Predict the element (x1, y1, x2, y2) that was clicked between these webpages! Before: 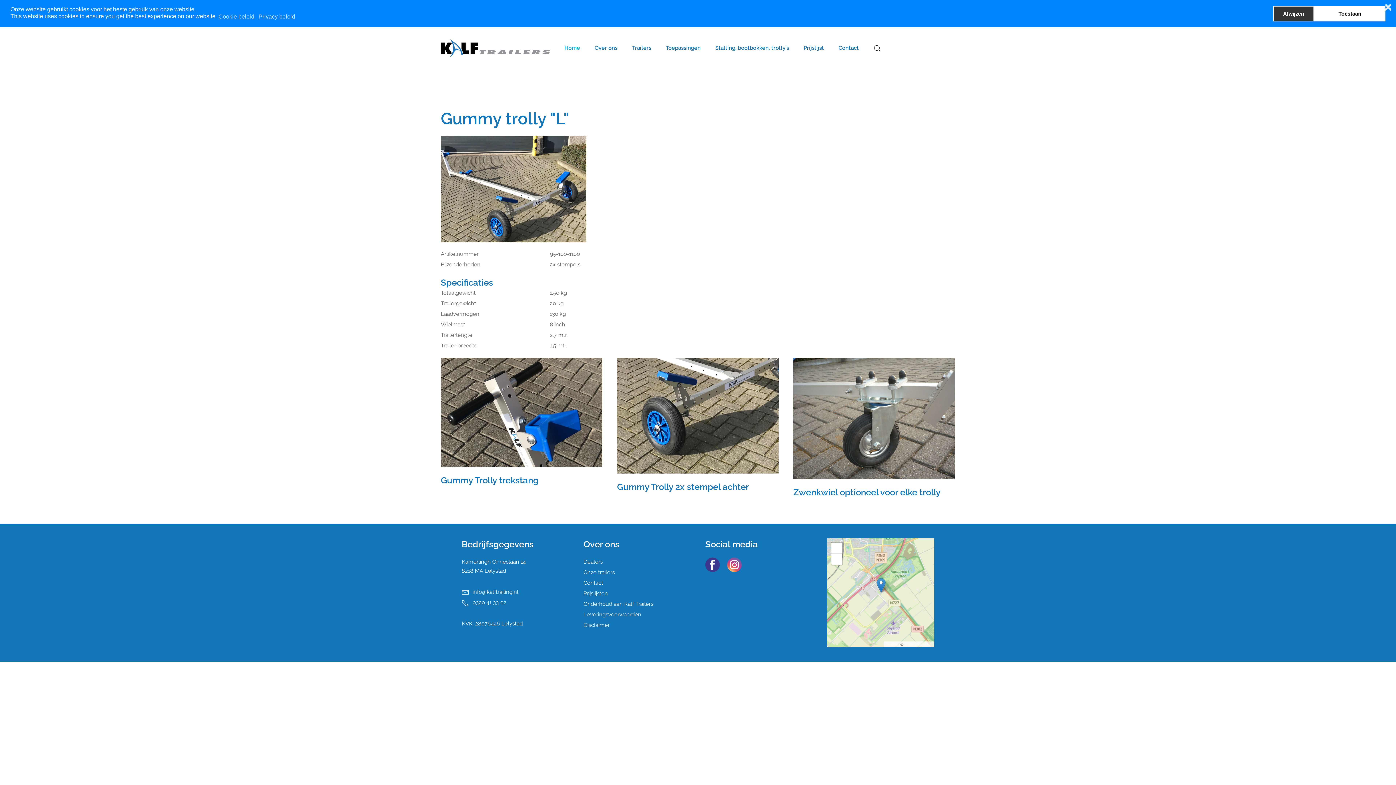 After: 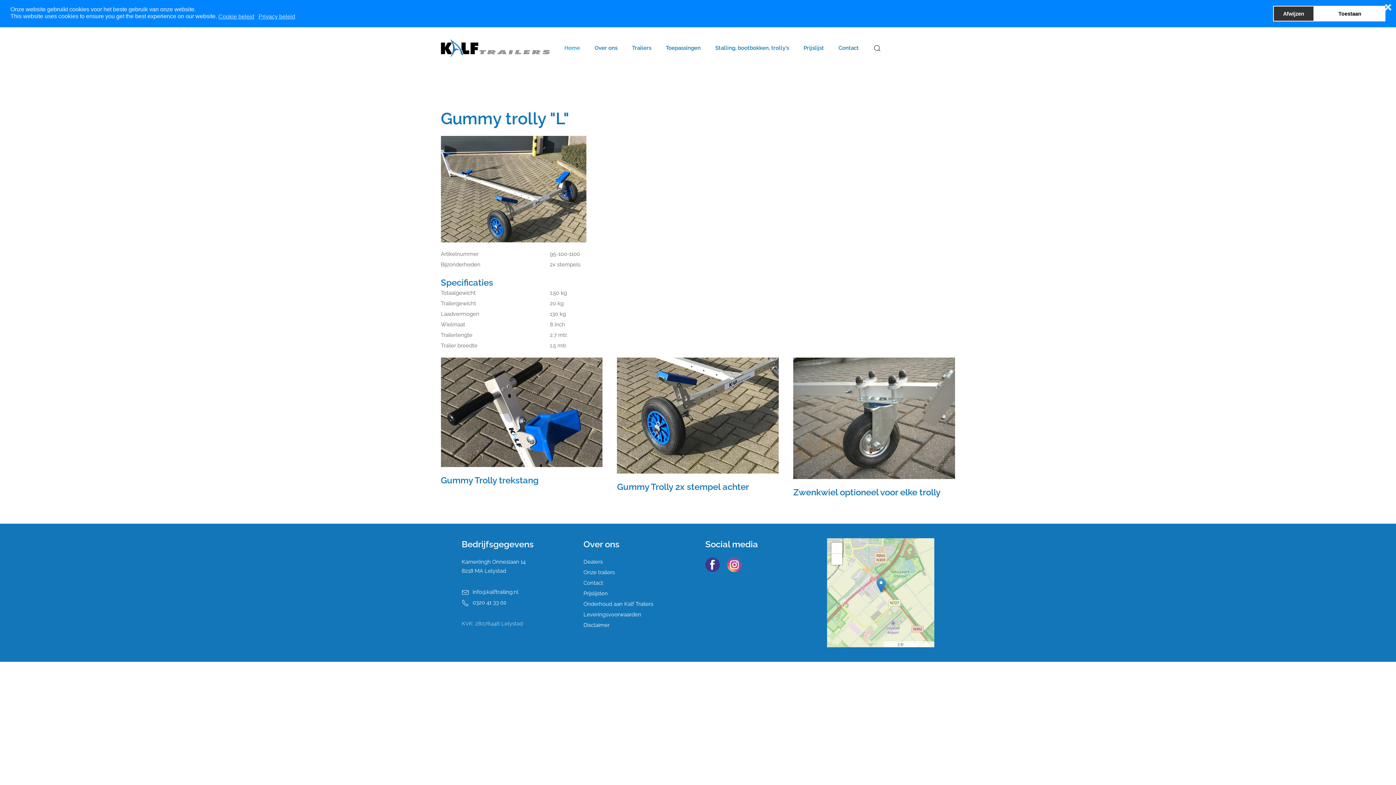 Action: bbox: (461, 620, 522, 627) label: KVK: 28076446 Lelystad